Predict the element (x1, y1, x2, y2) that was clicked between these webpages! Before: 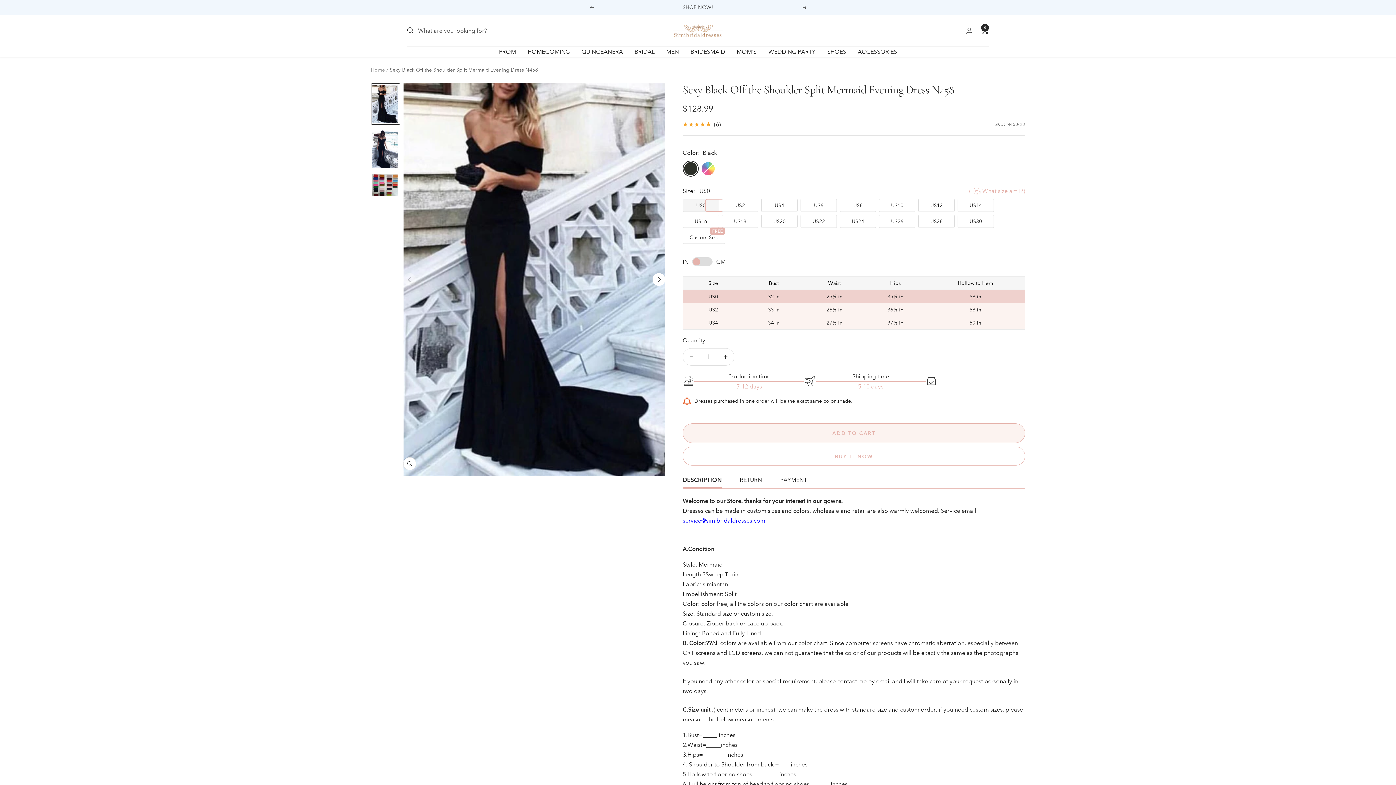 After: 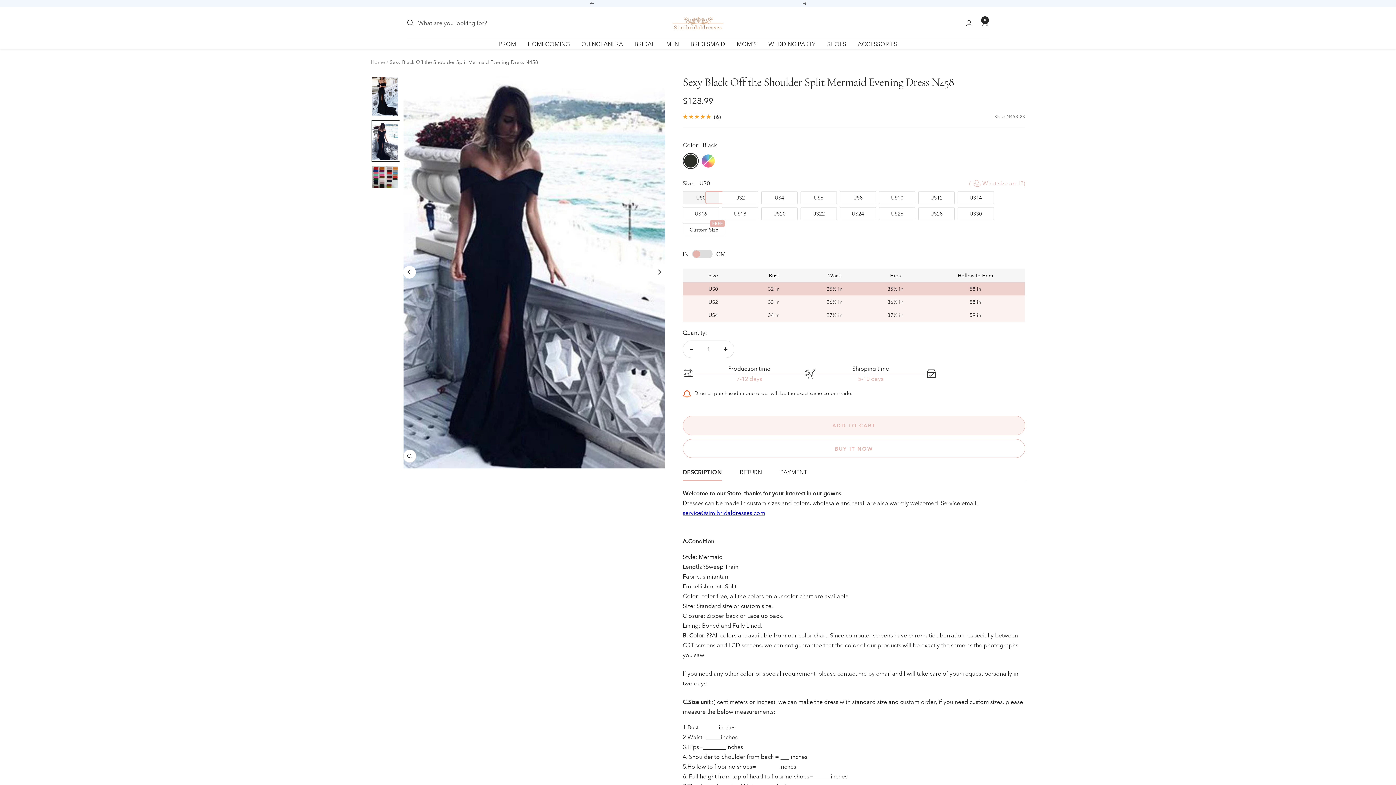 Action: bbox: (370, 127, 399, 169)